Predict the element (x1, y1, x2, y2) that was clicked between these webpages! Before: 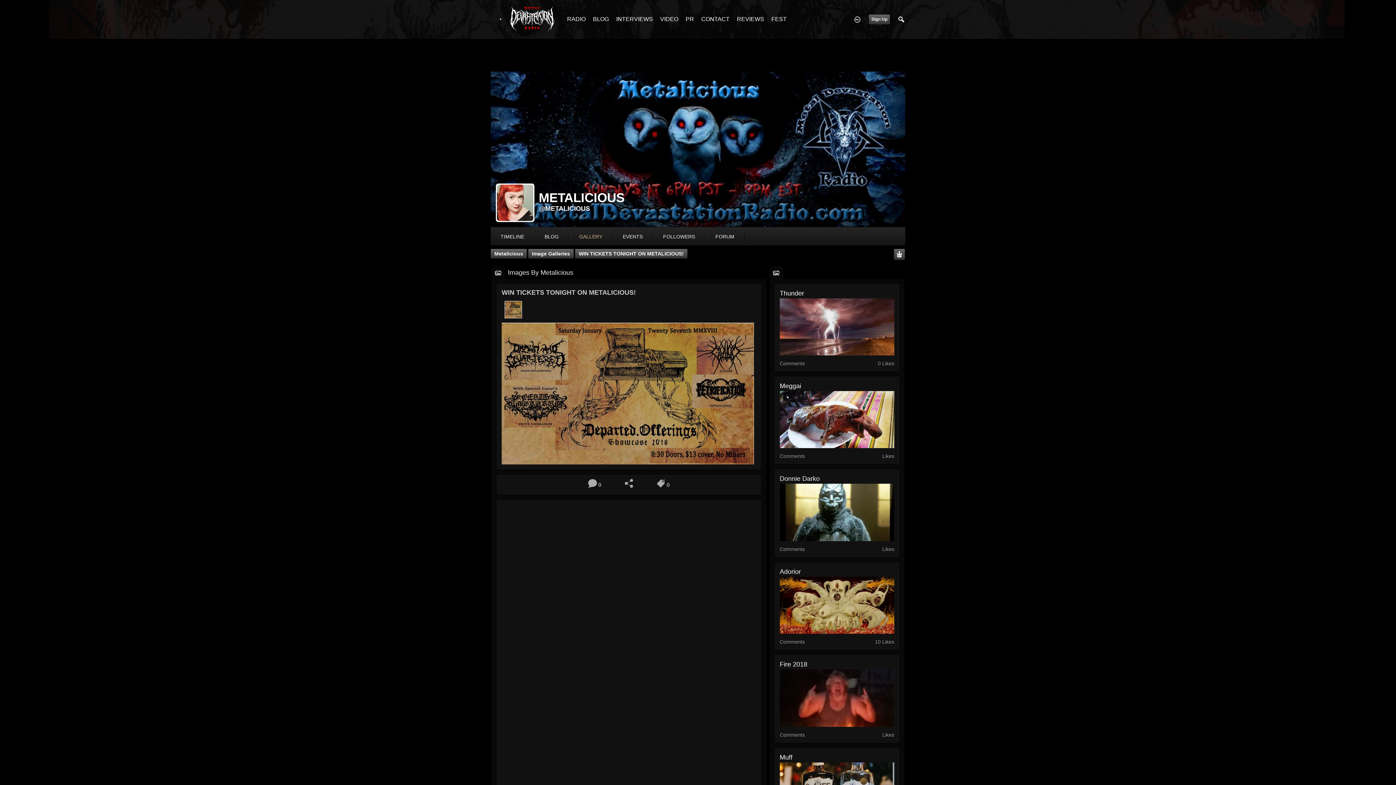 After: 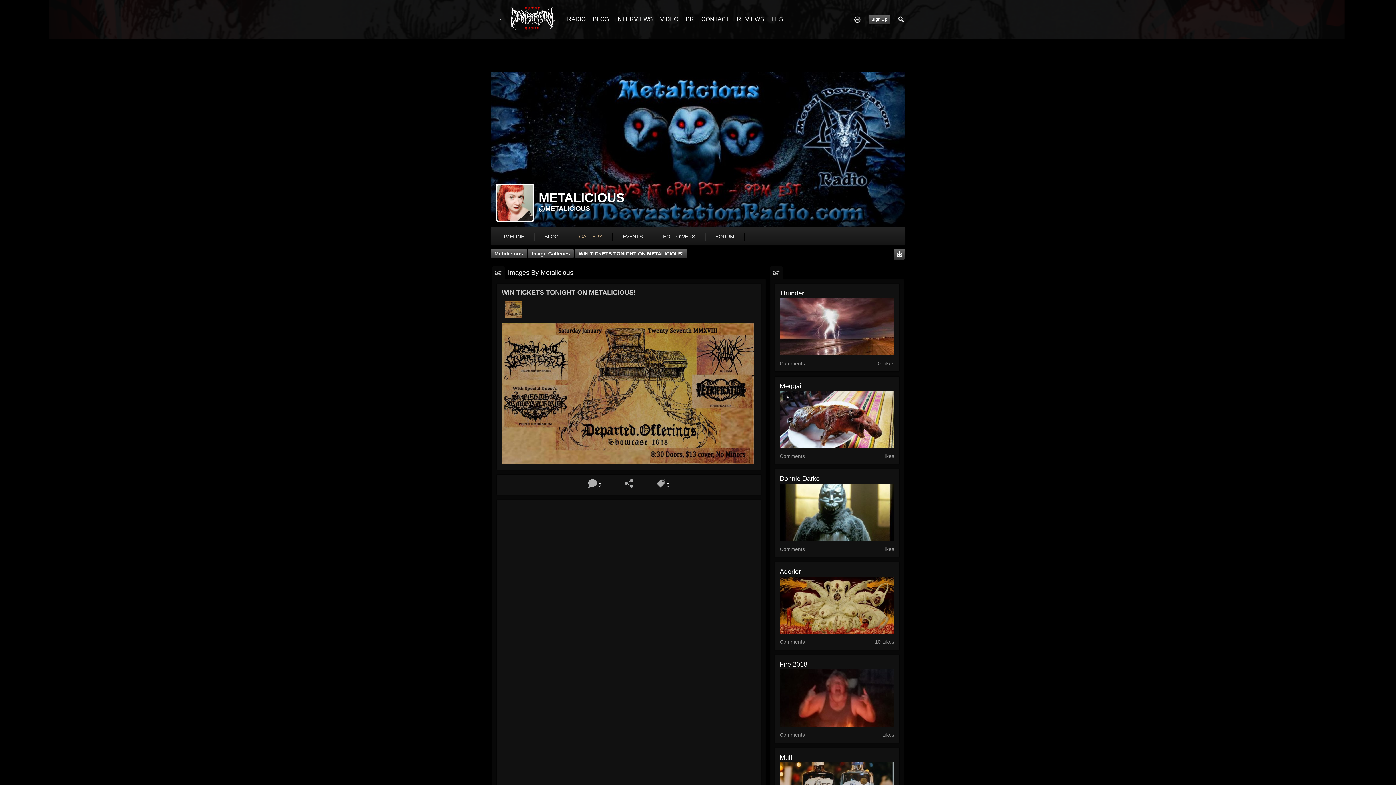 Action: label:   bbox: (894, 250, 905, 256)